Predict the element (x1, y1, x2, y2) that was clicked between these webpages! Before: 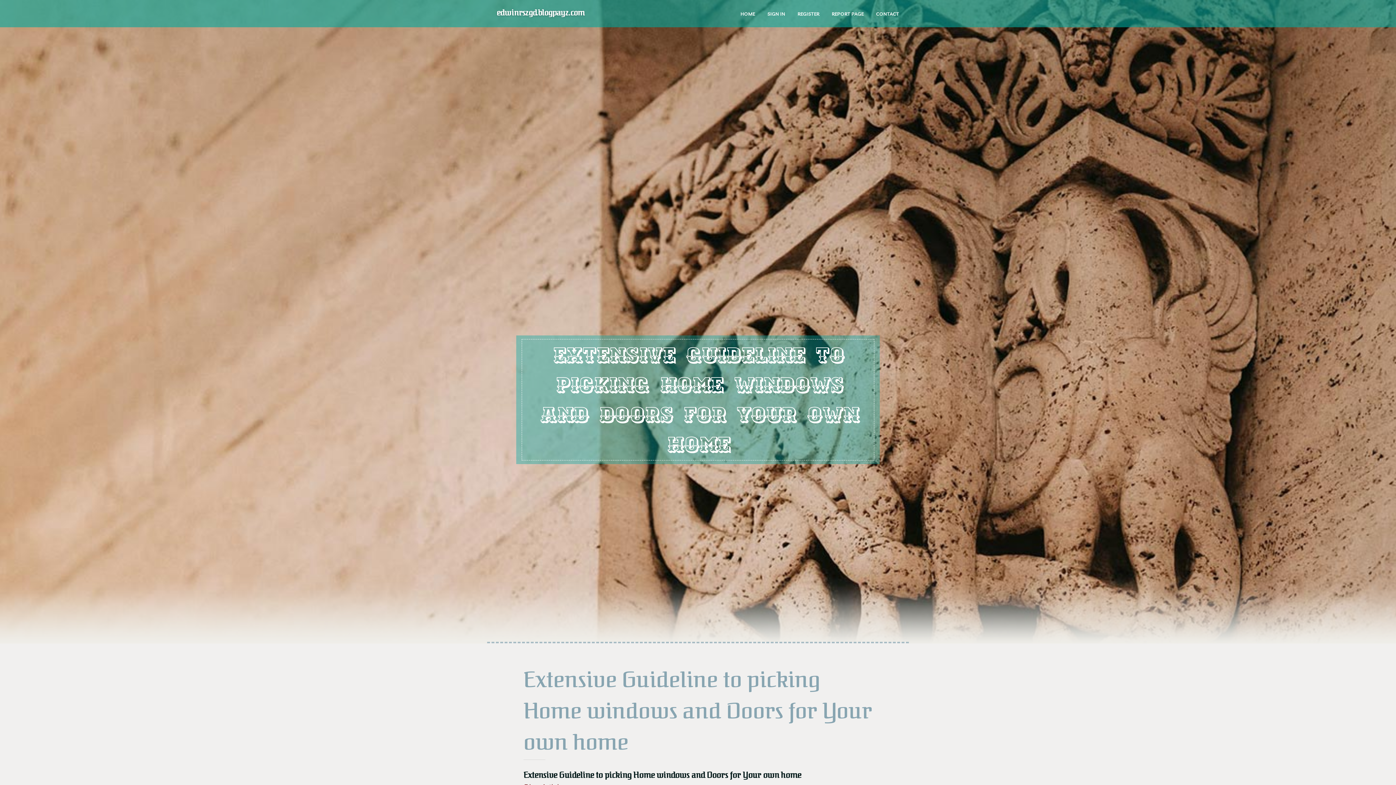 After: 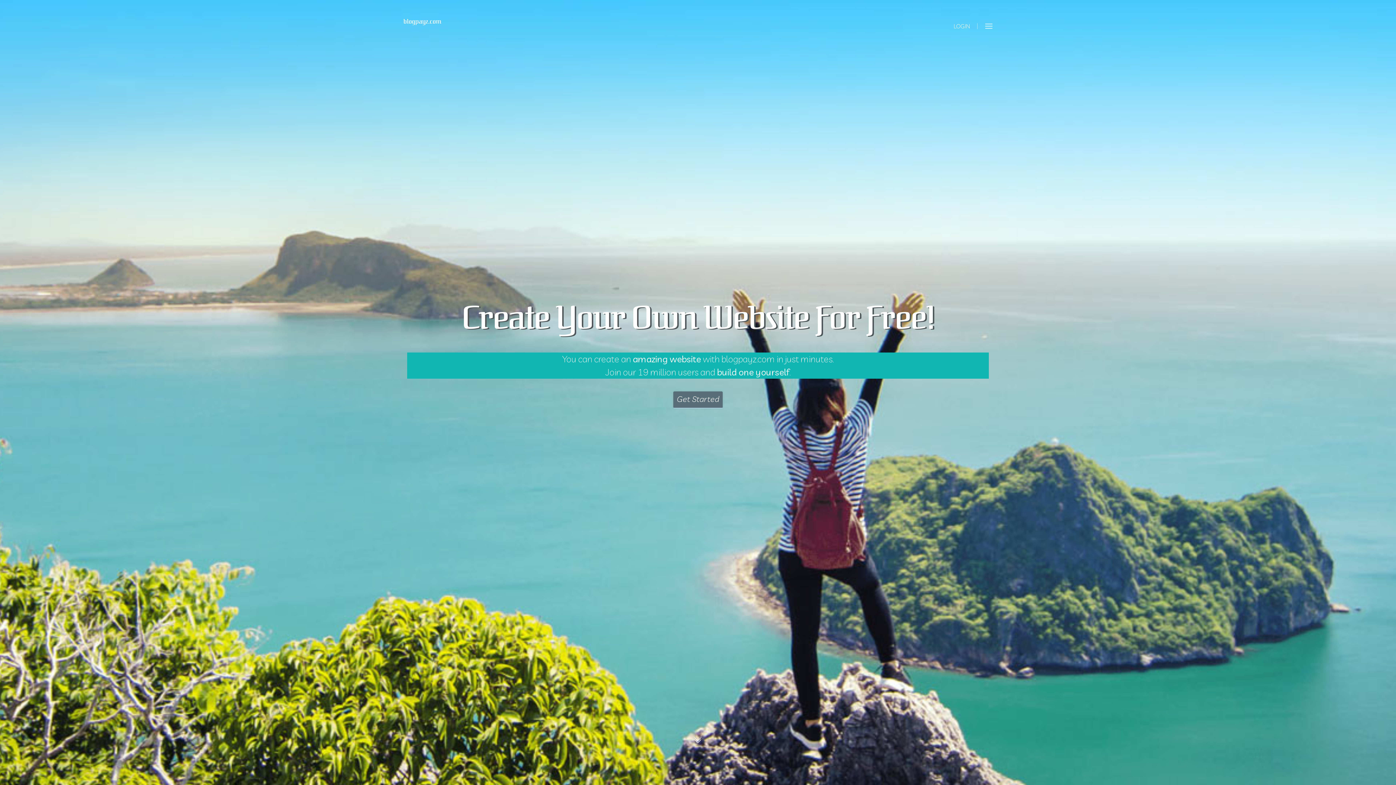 Action: bbox: (734, 0, 761, 27) label: HOME